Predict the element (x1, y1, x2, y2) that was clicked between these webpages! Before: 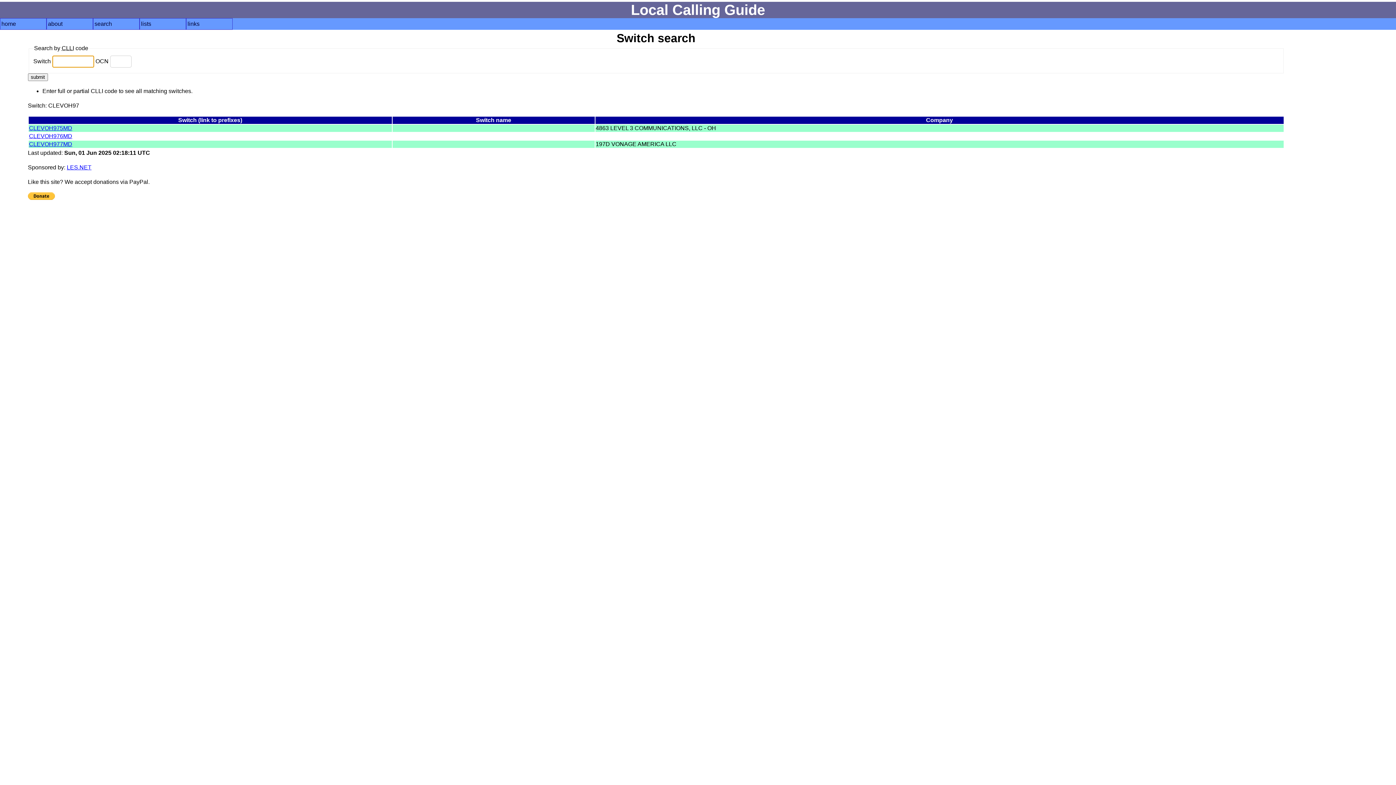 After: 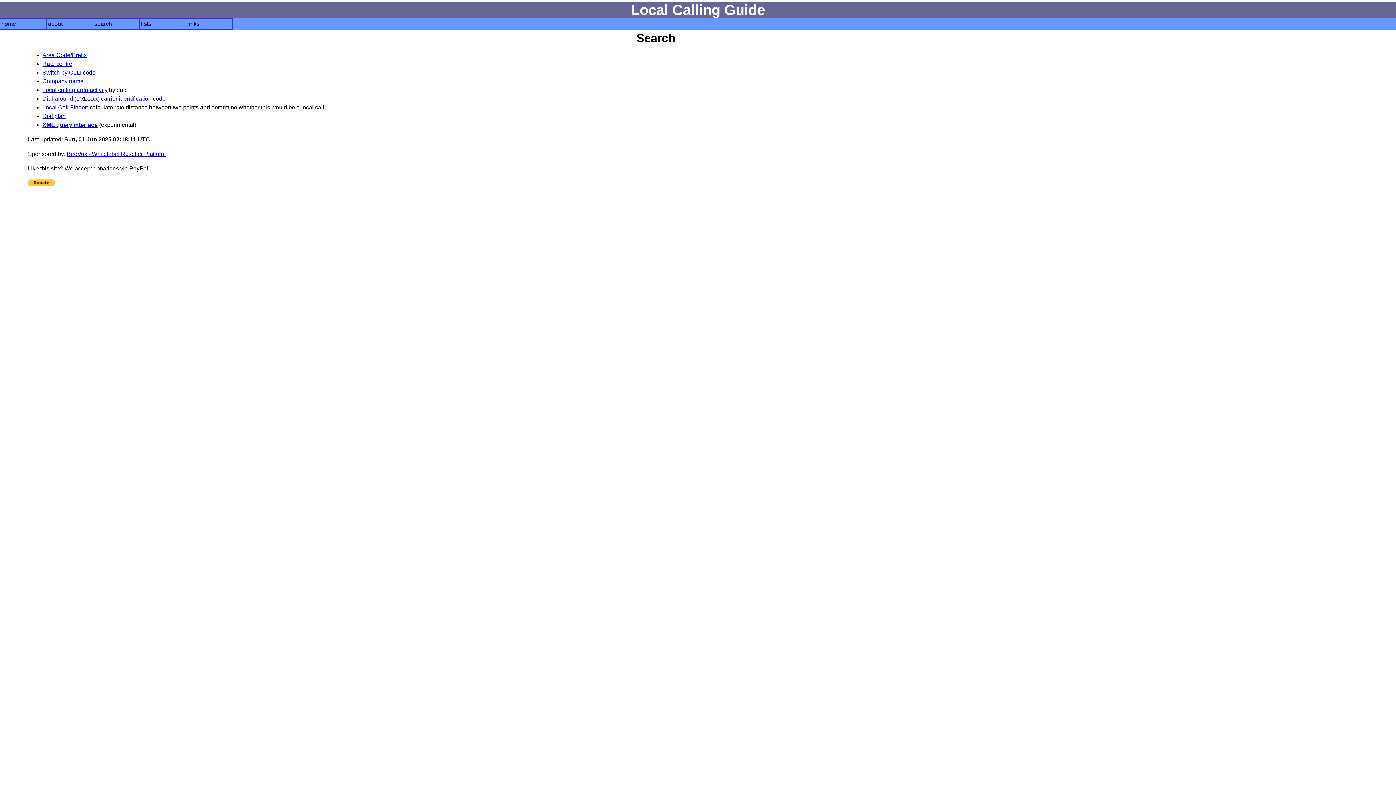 Action: bbox: (94, 19, 138, 28) label: search